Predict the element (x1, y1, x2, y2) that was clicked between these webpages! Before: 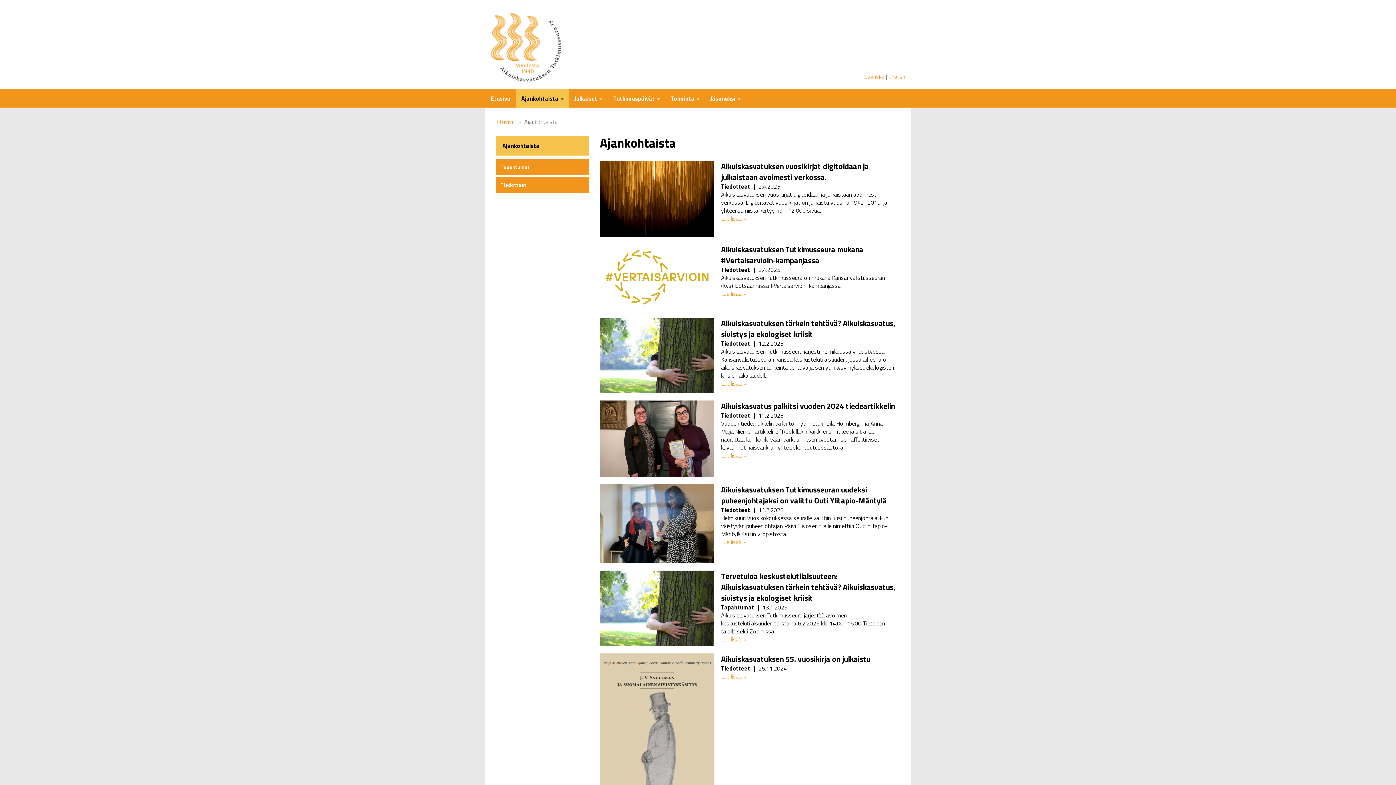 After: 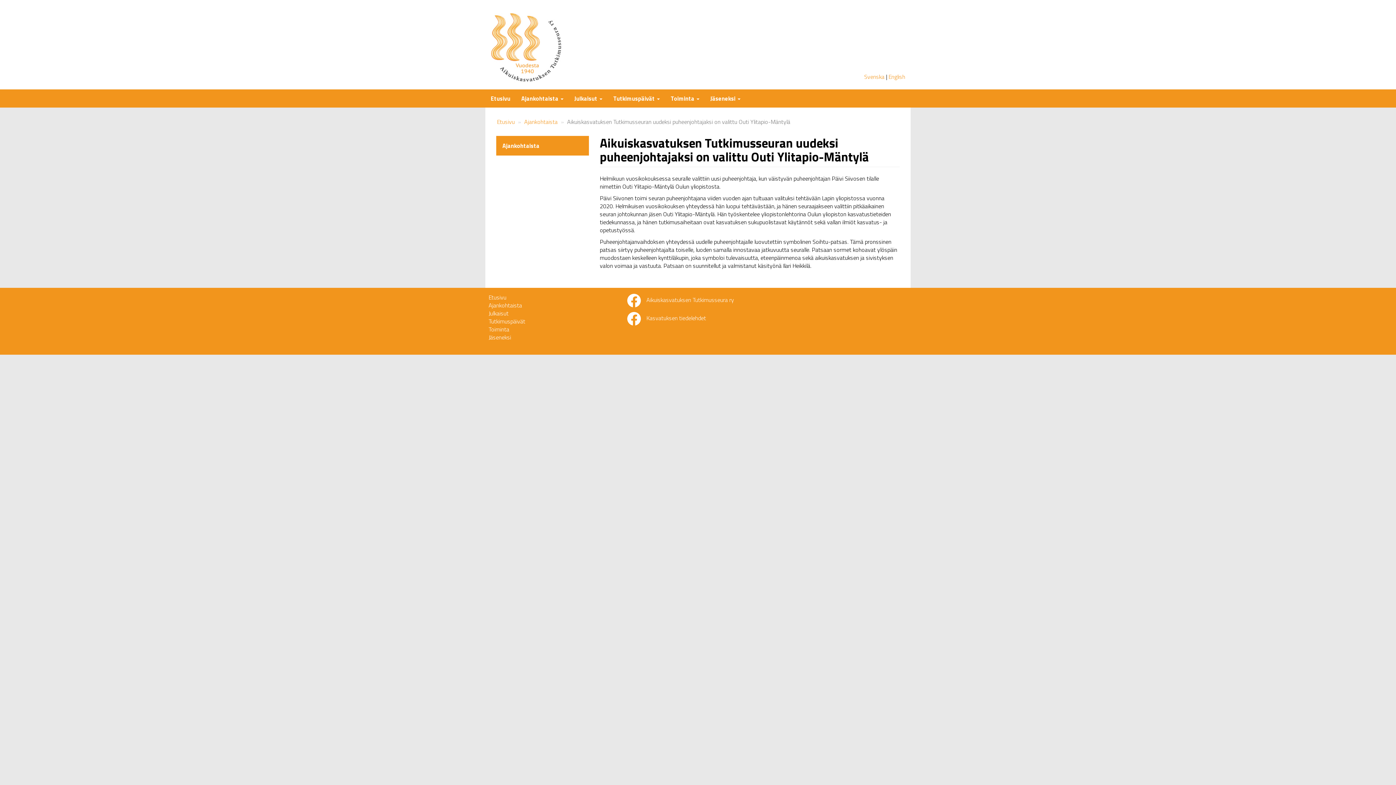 Action: bbox: (721, 483, 886, 506) label: Aikuiskasvatuksen Tutkimusseuran uudeksi puheenjohtajaksi on valittu Outi Ylitapio-Mäntylä